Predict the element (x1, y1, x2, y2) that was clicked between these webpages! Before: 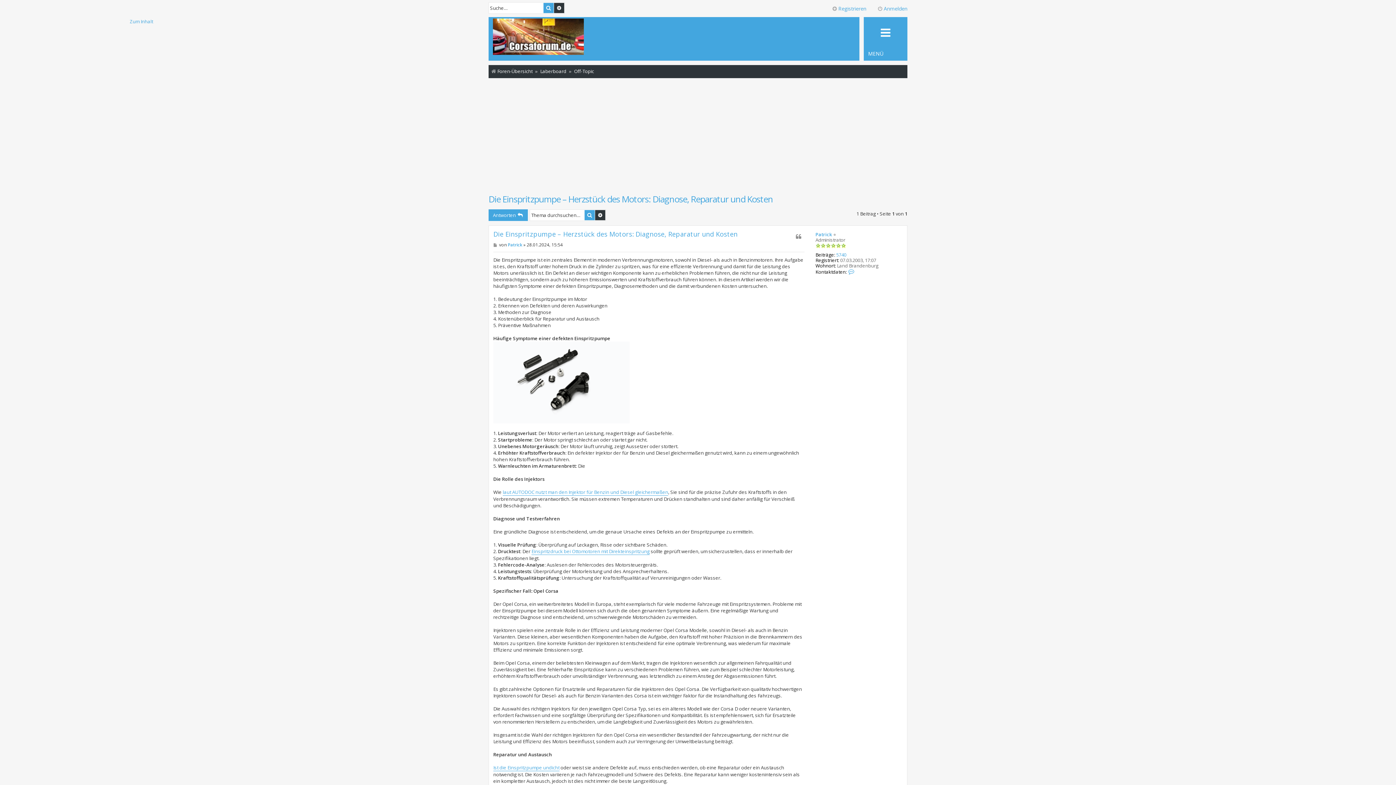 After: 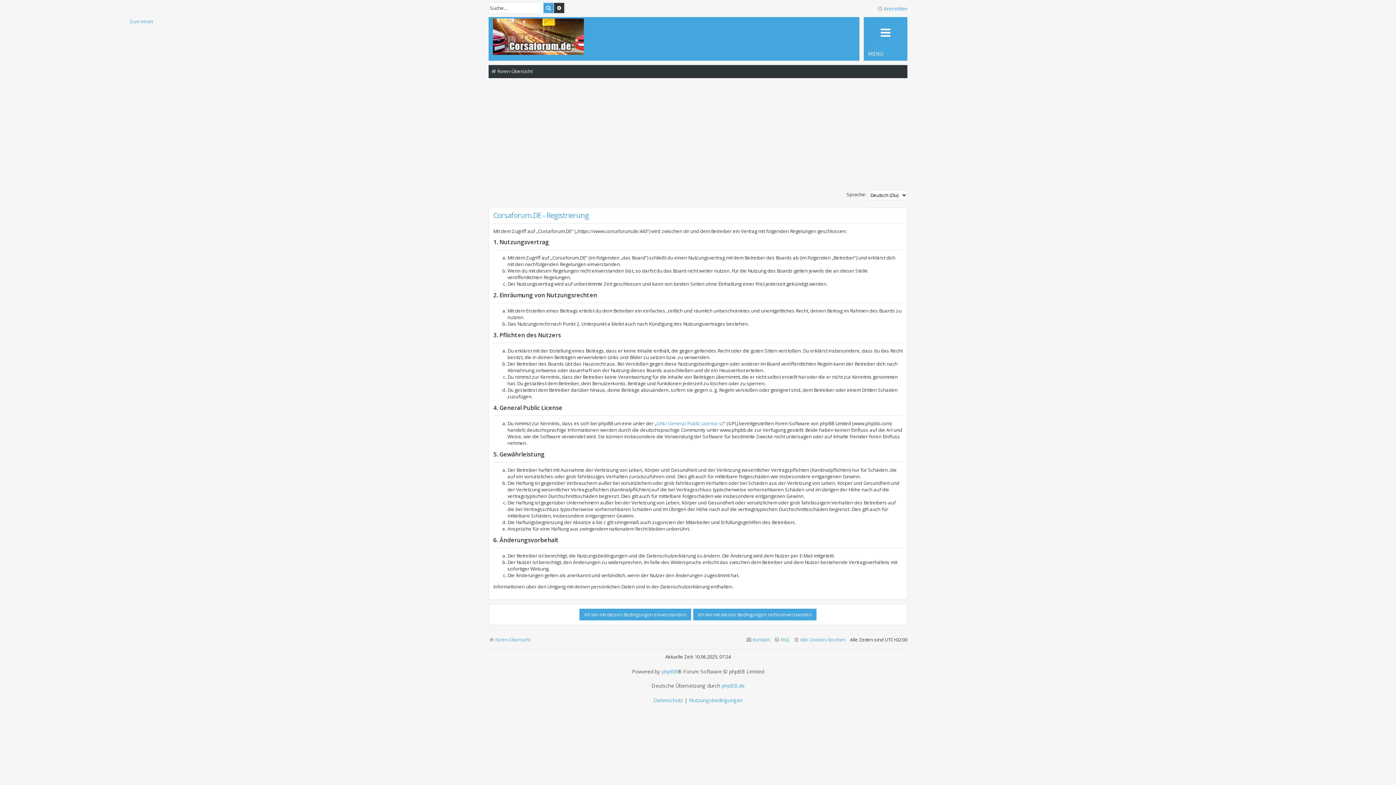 Action: bbox: (825, 3, 866, 13) label: Registrieren